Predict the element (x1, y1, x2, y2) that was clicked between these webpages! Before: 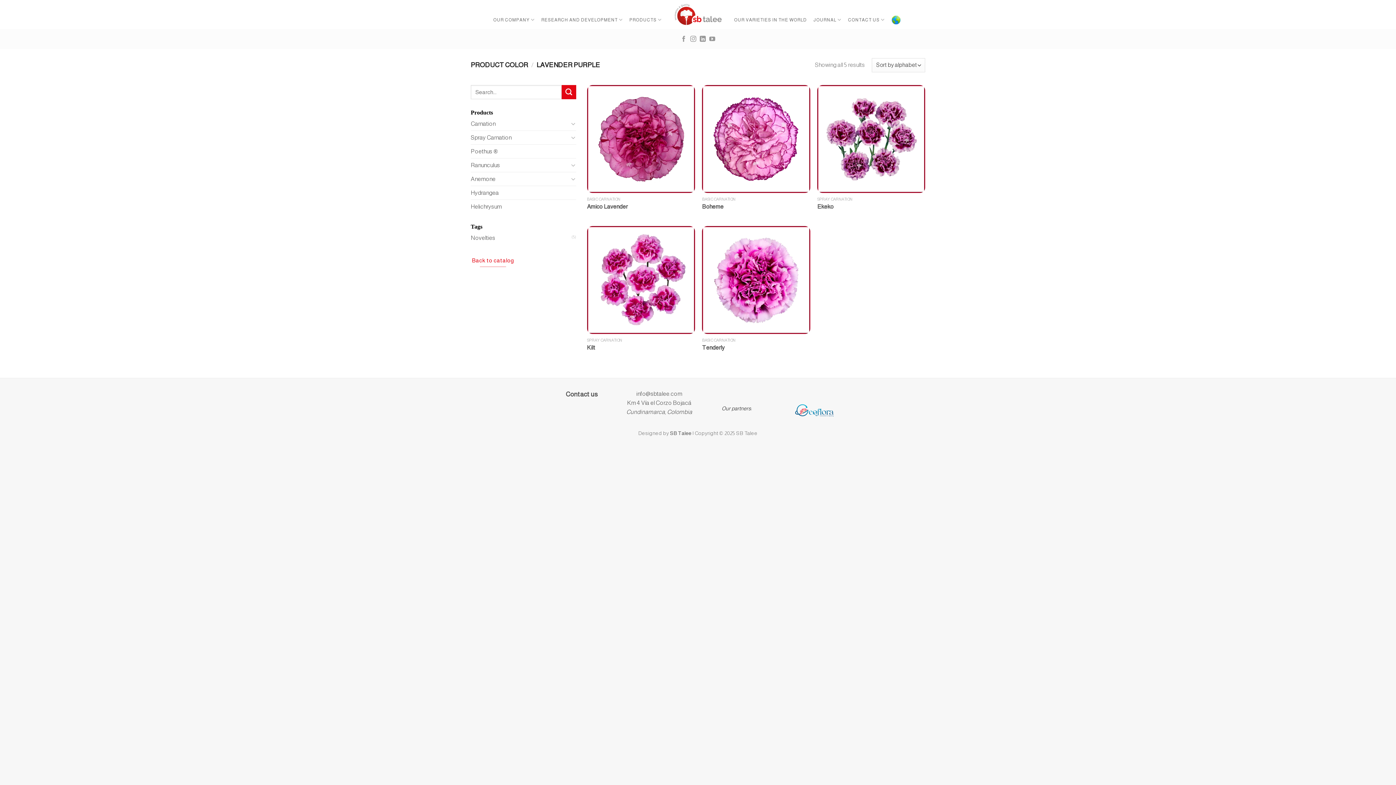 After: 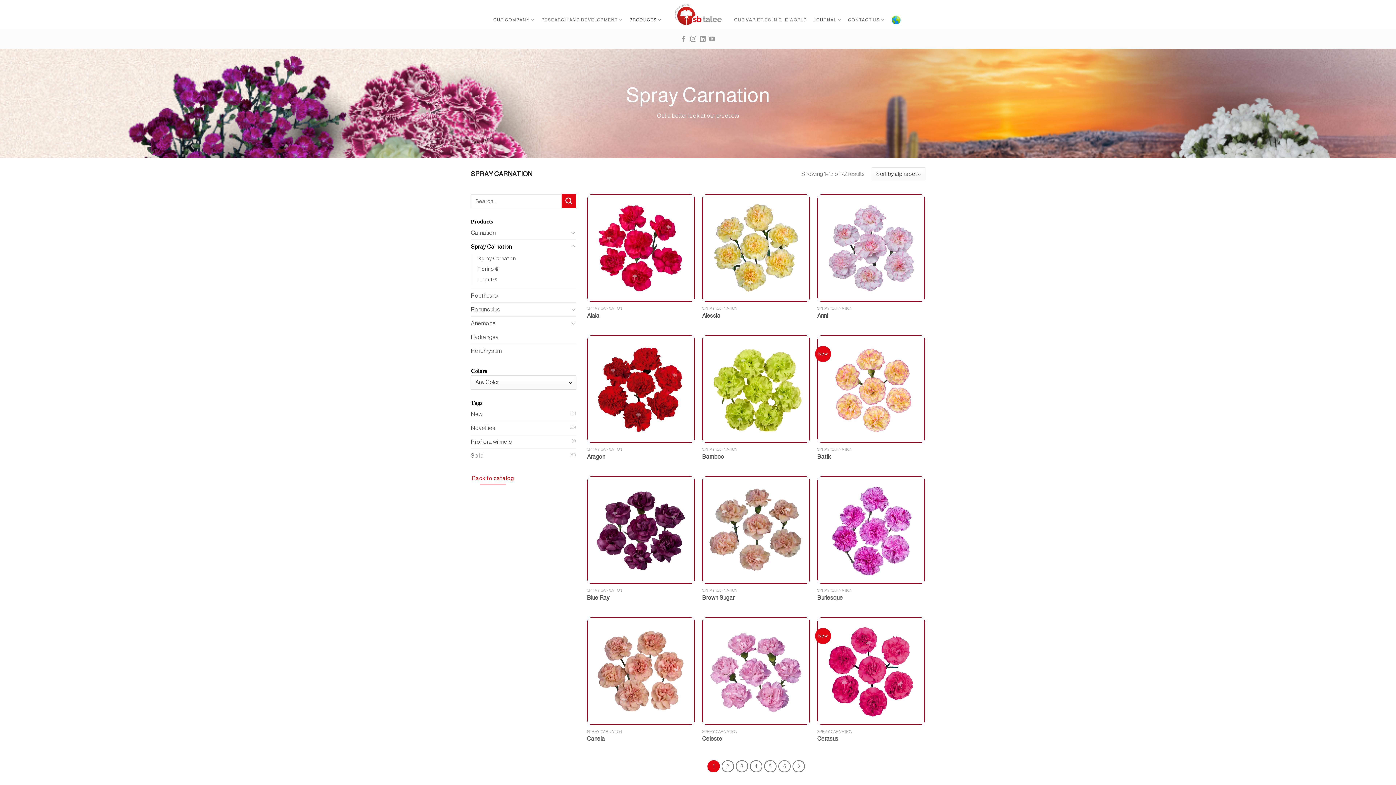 Action: label: Spray Carnation bbox: (470, 130, 568, 144)